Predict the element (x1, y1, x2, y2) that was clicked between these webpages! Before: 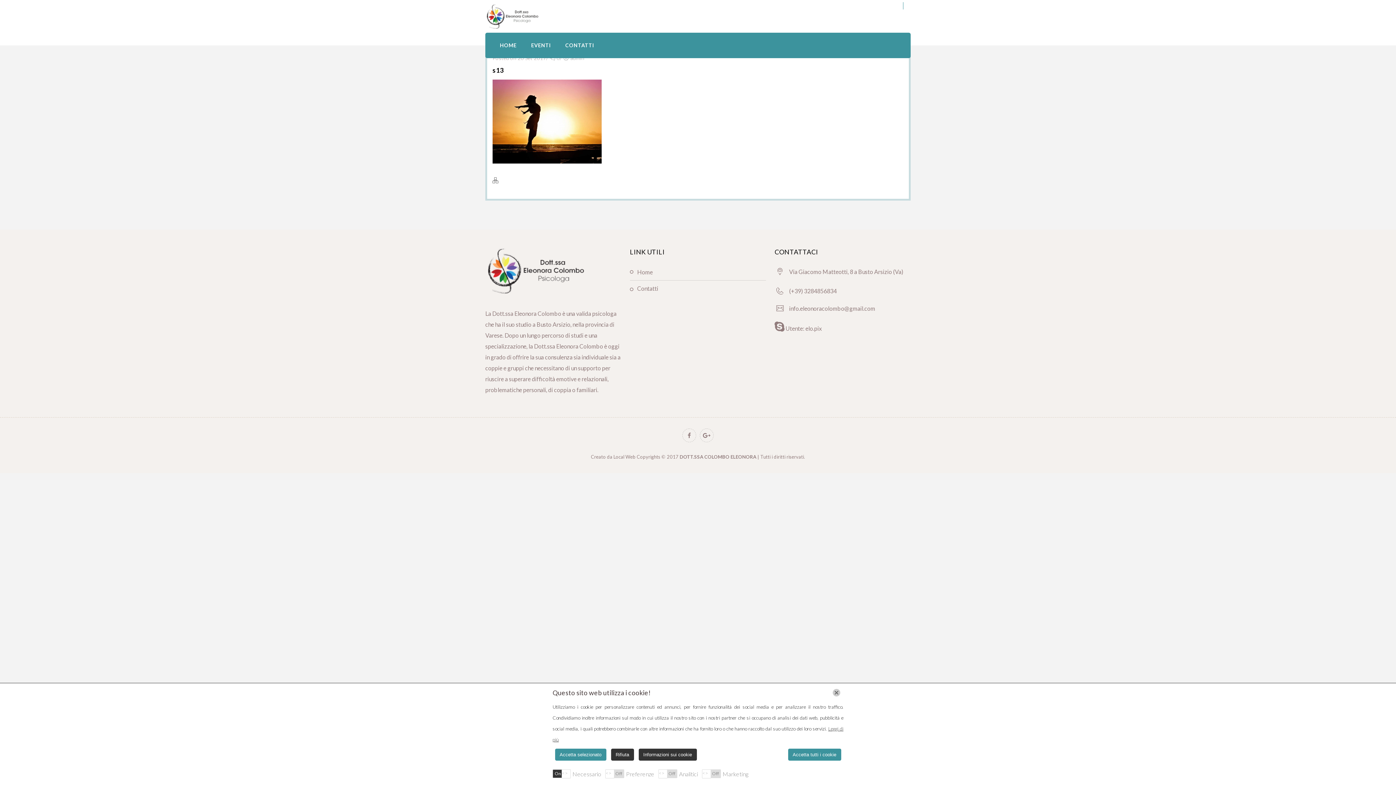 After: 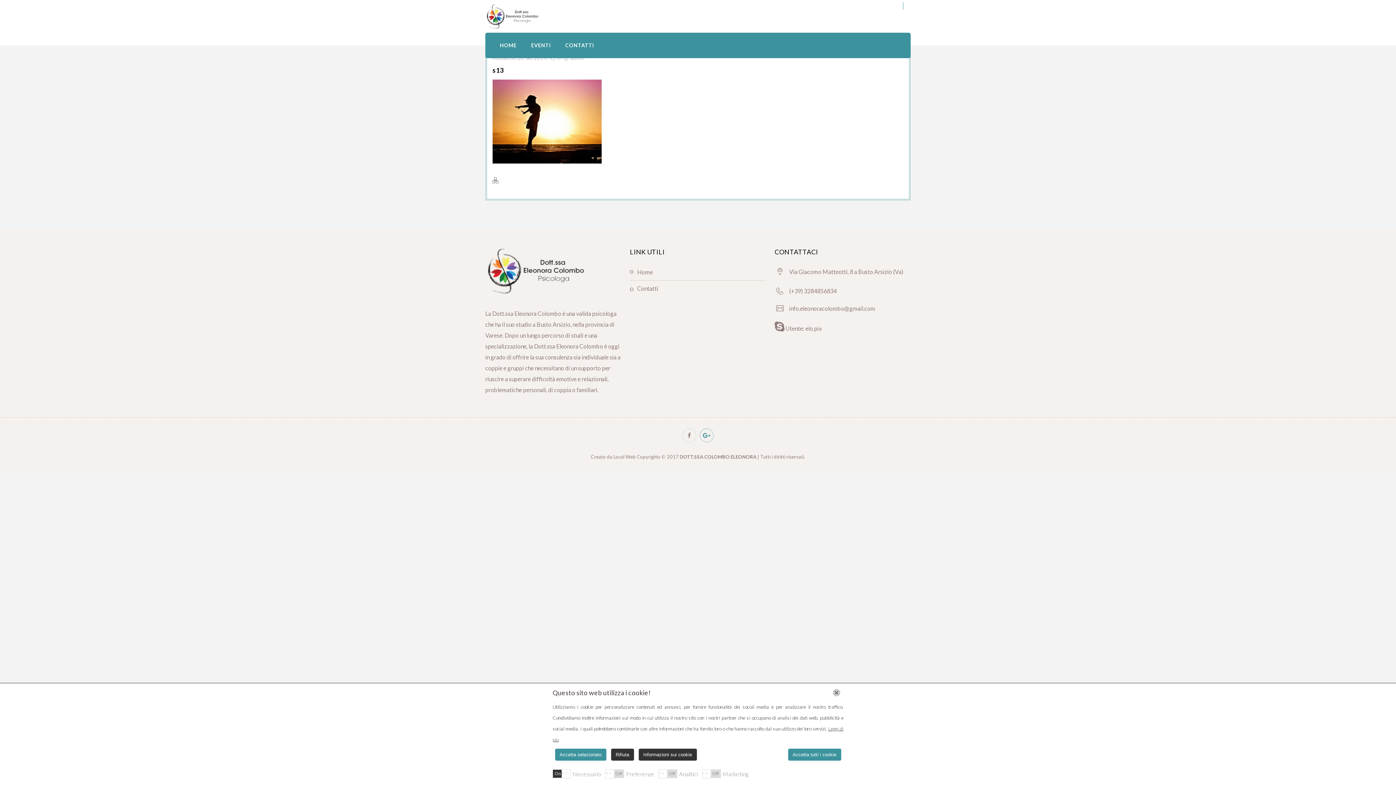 Action: bbox: (700, 428, 713, 442)